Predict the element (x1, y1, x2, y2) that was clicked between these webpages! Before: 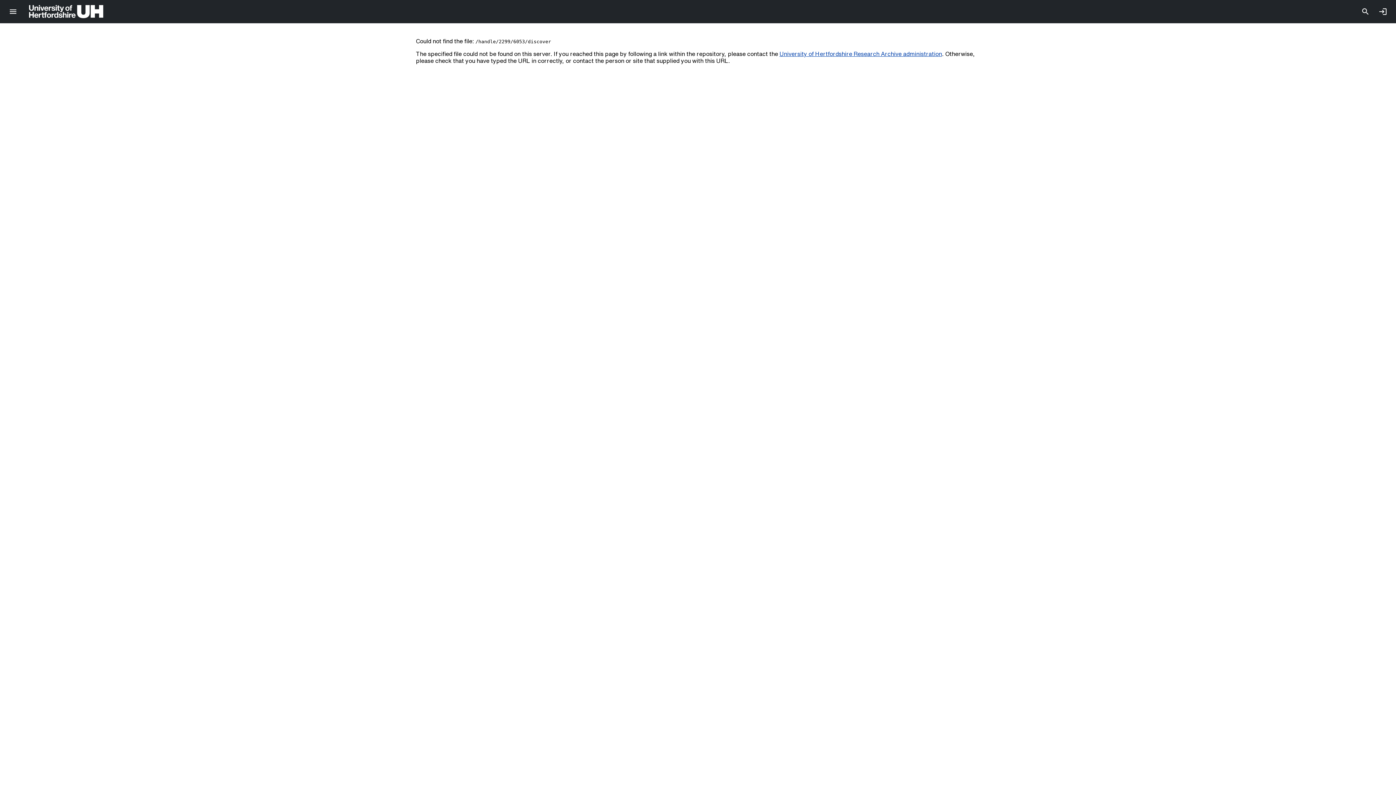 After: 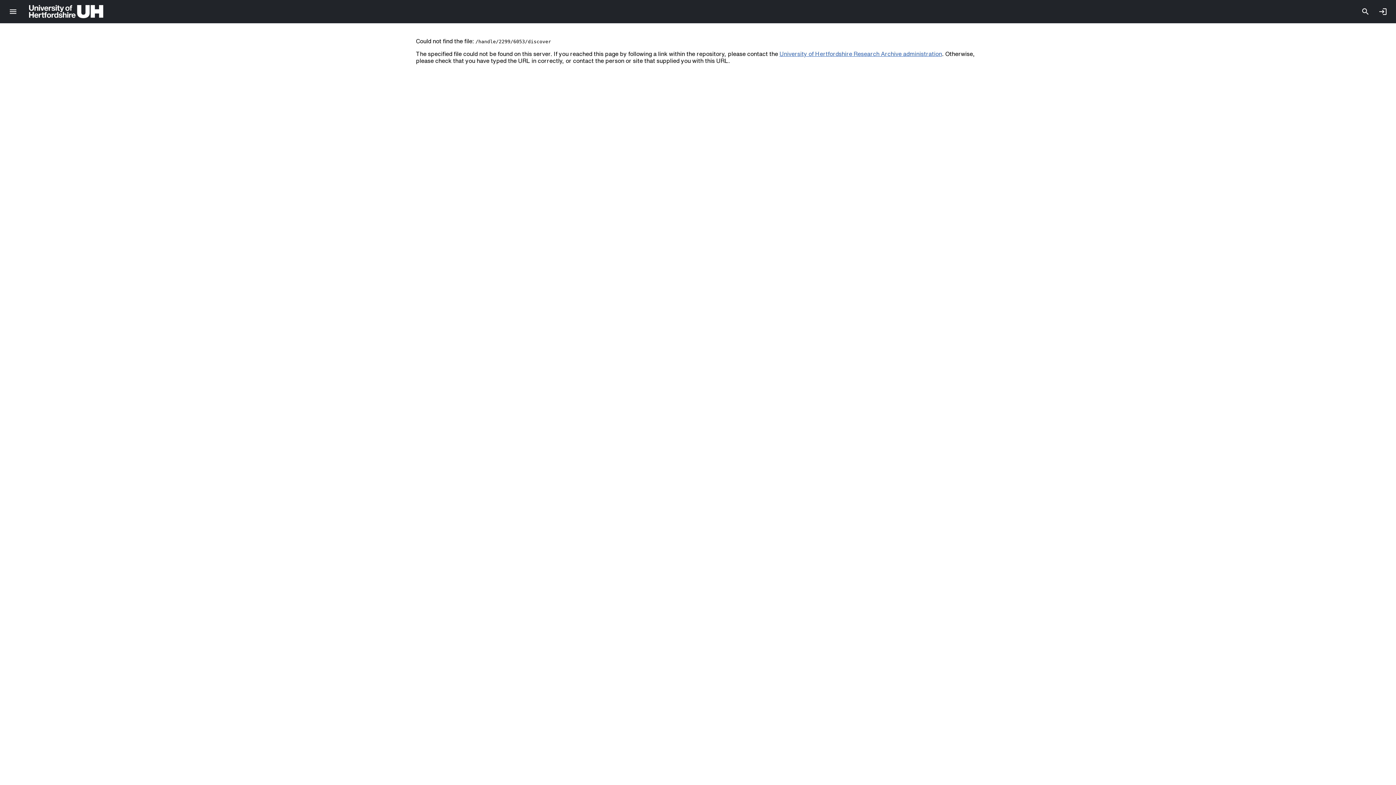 Action: label: University of Hertfordshire Research Archive administration bbox: (779, 50, 942, 56)